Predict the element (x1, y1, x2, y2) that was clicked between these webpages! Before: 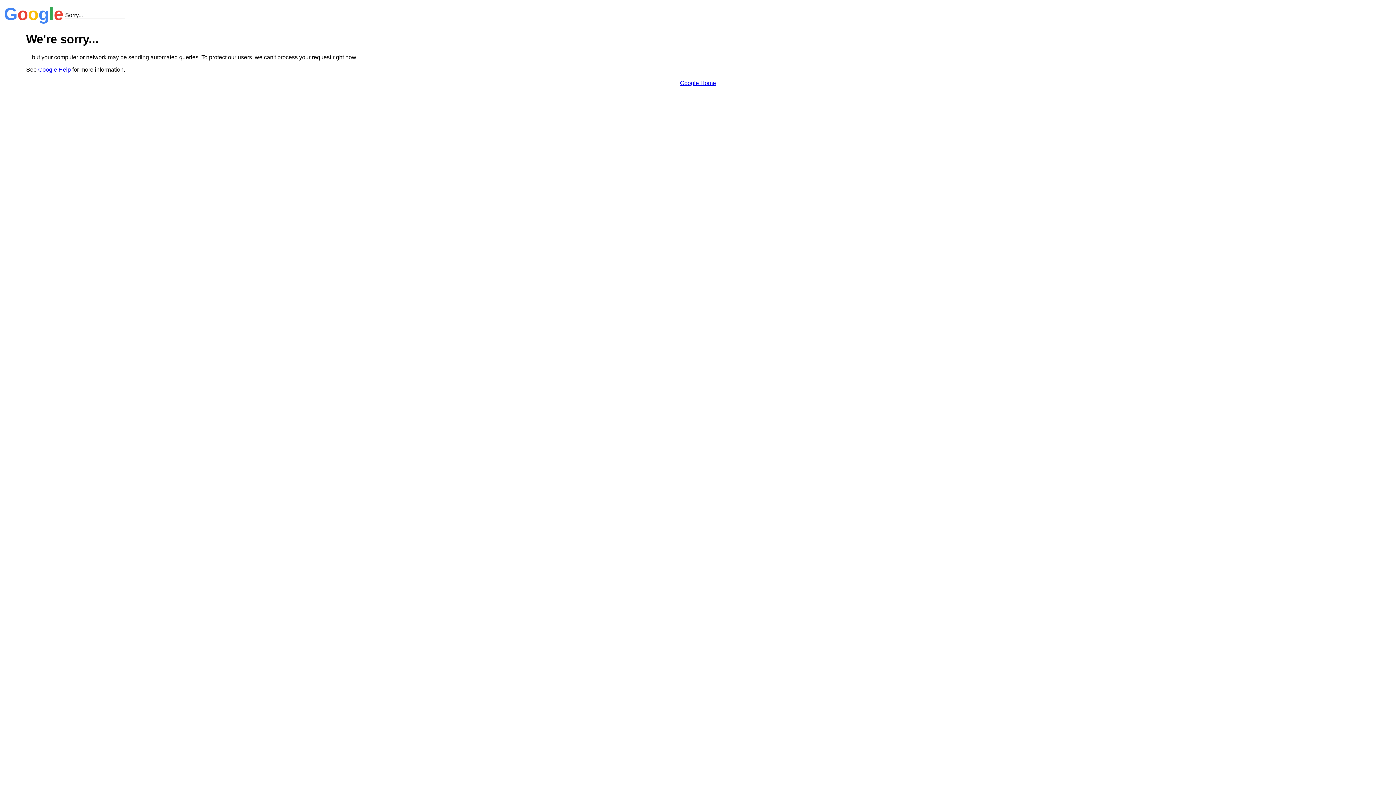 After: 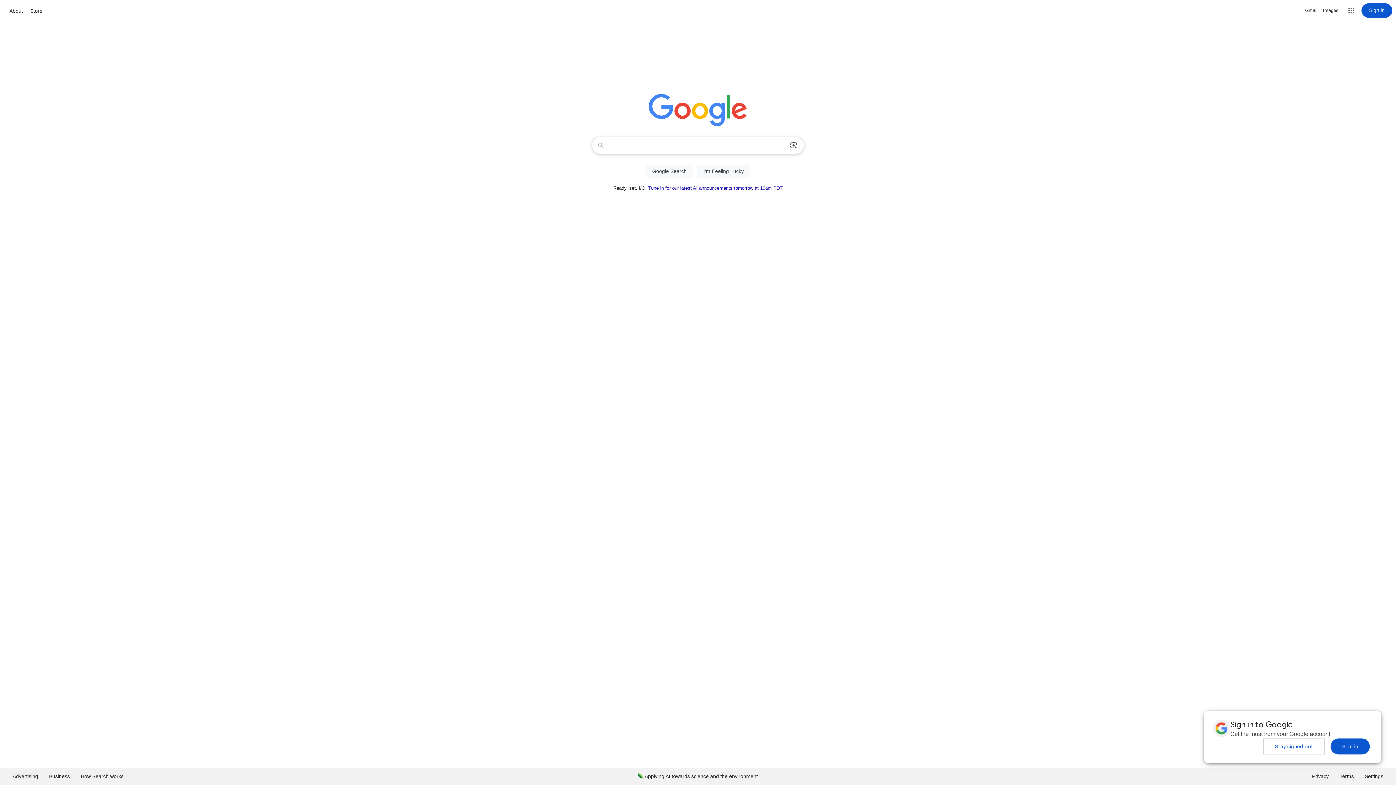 Action: bbox: (680, 79, 716, 86) label: Google Home